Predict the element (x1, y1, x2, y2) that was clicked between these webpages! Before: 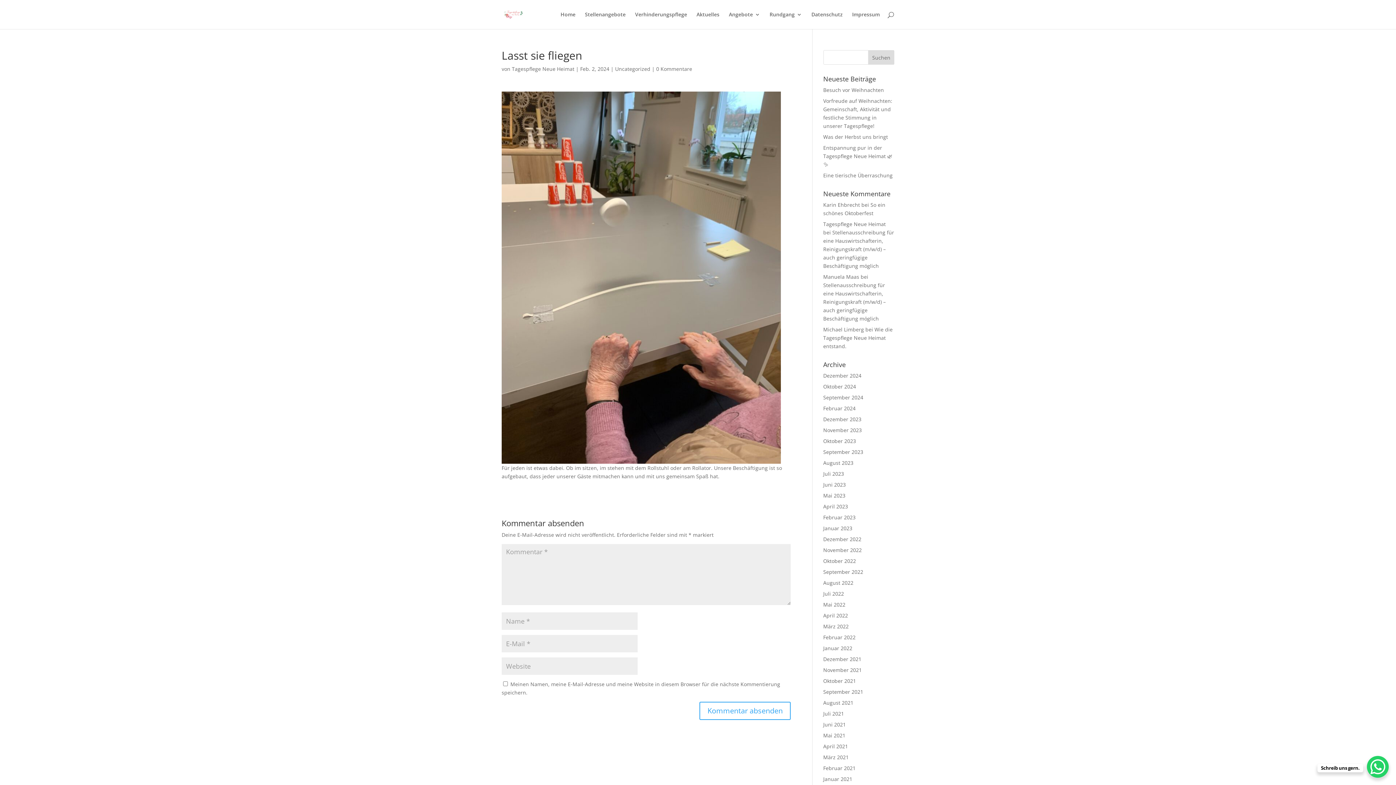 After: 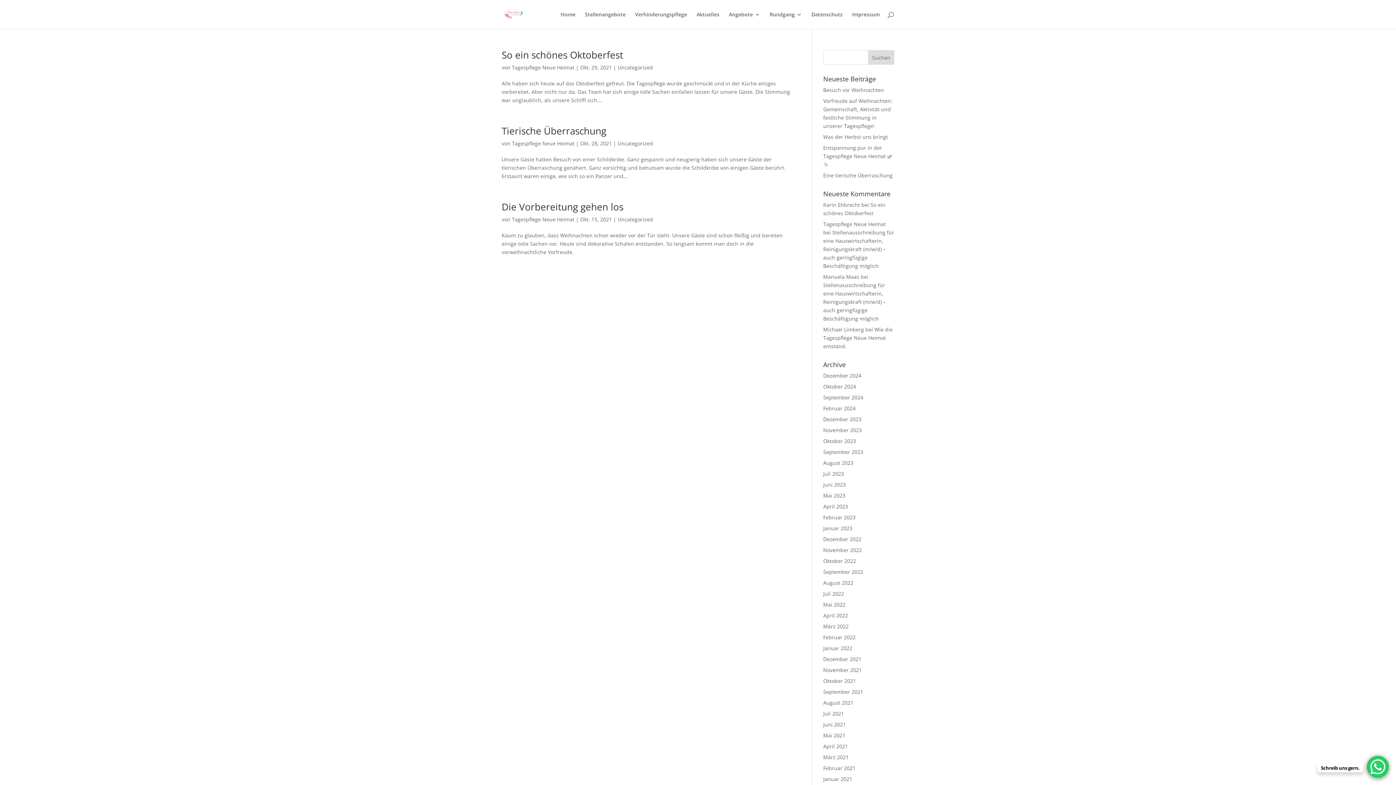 Action: bbox: (823, 677, 856, 684) label: Oktober 2021